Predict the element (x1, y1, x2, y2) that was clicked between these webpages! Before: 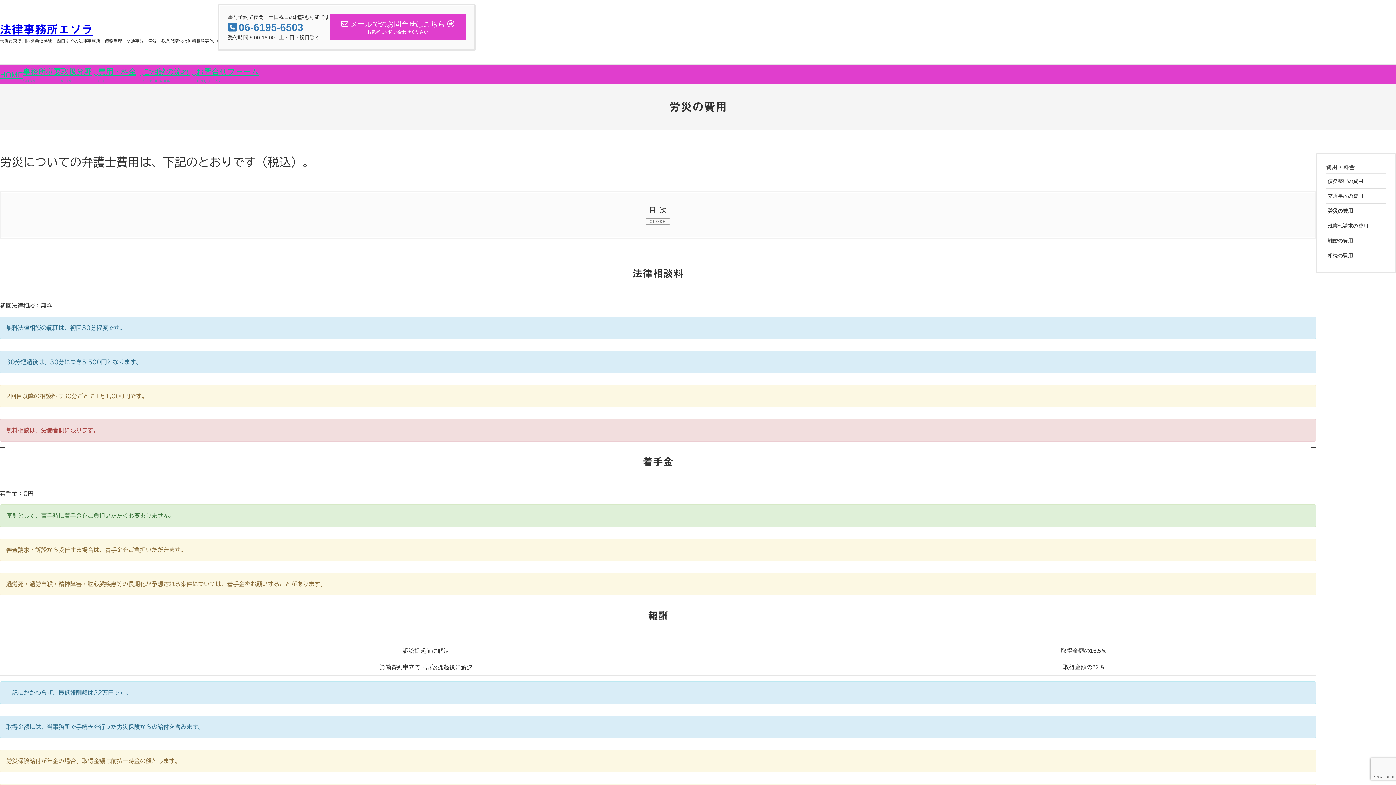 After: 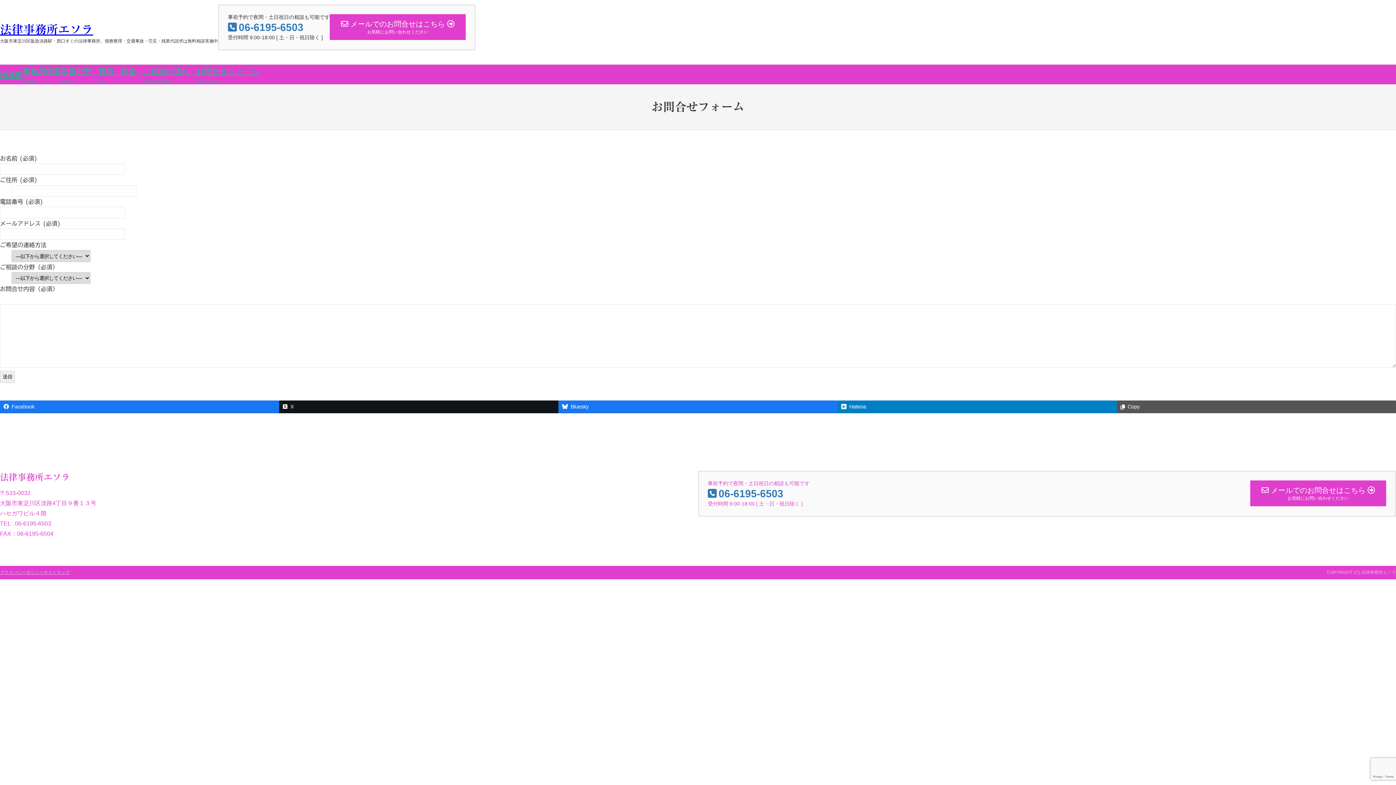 Action: label:  メールでのお問合せはこちら 
お気軽にお問い合わせください bbox: (329, 14, 465, 40)